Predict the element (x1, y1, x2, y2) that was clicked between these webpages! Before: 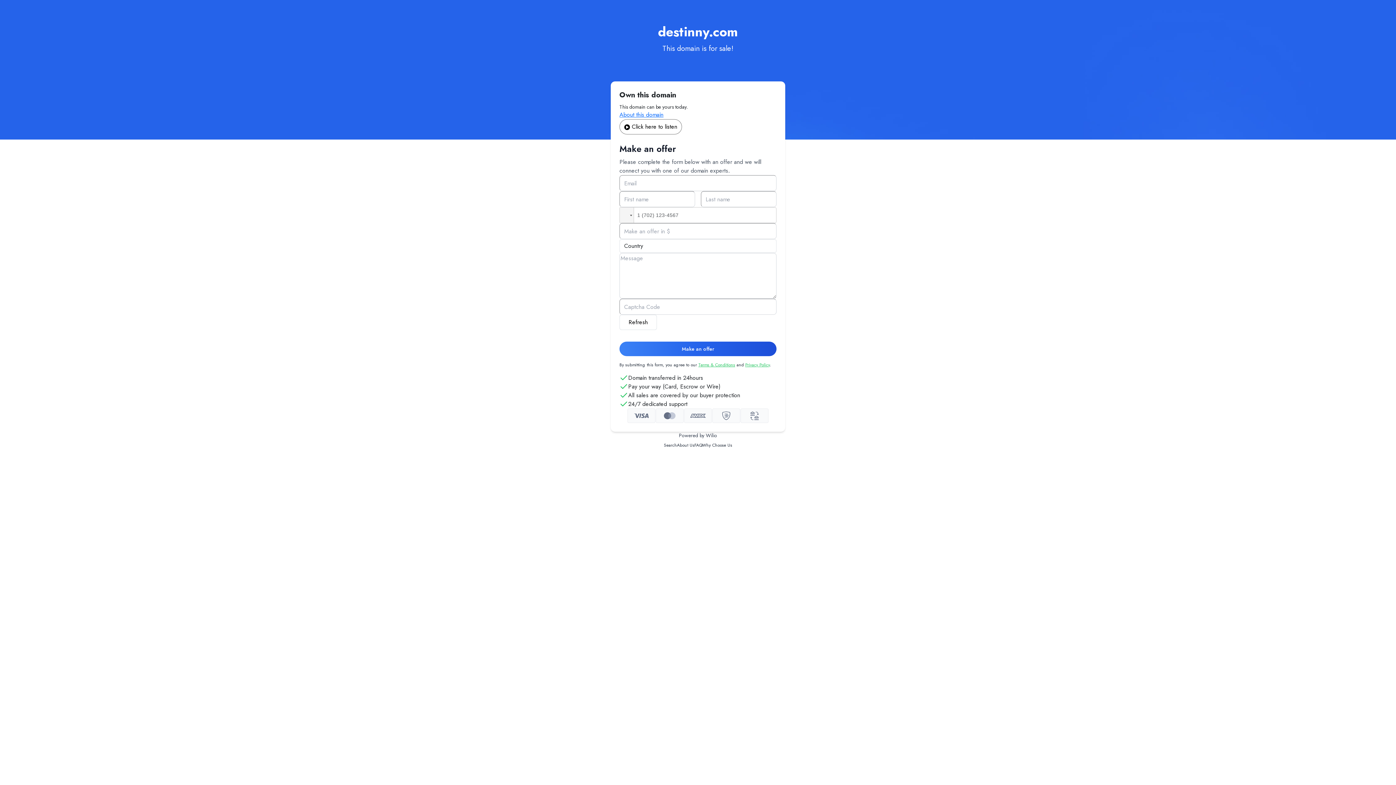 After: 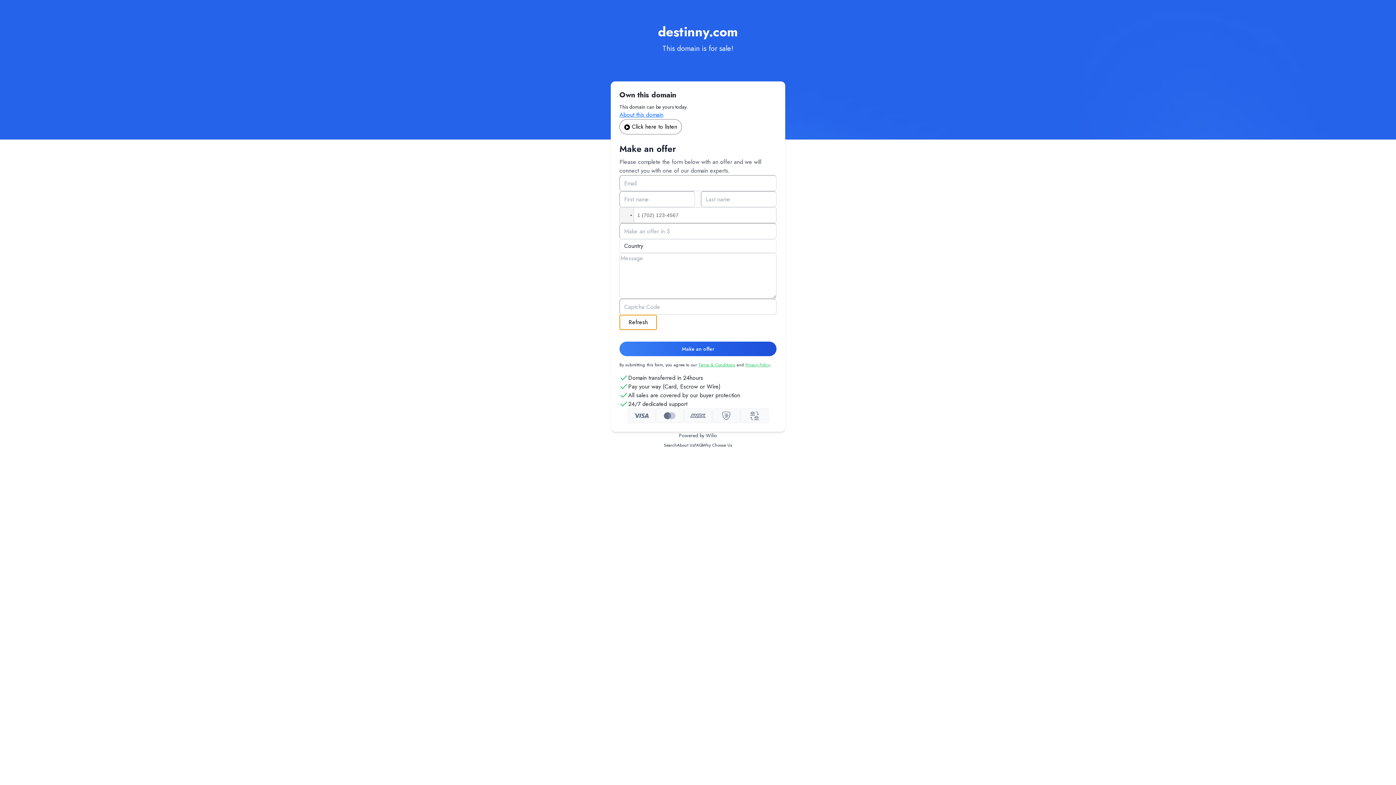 Action: bbox: (619, 314, 657, 330) label: Refresh